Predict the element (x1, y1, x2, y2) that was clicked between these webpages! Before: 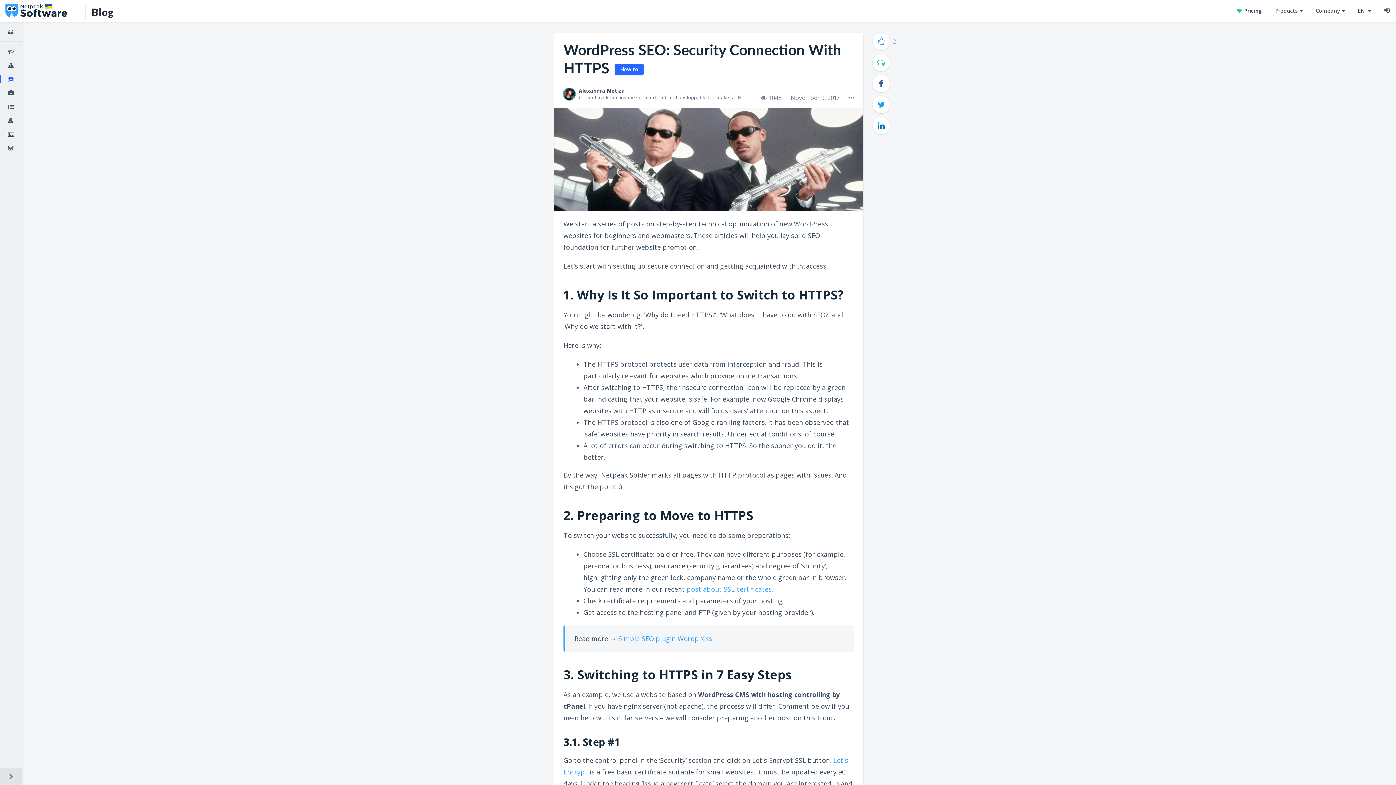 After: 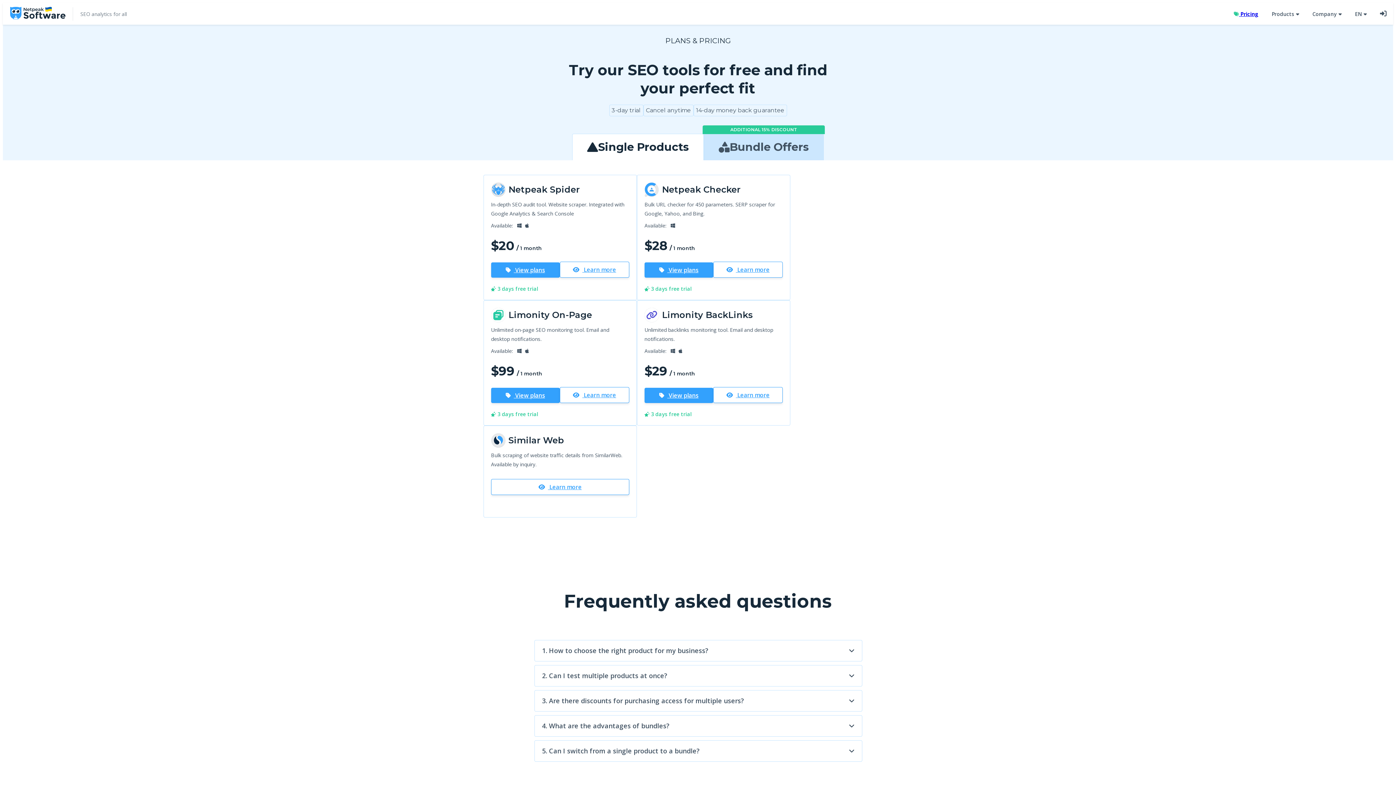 Action: bbox: (1230, 0, 1269, 21) label:  Pricing